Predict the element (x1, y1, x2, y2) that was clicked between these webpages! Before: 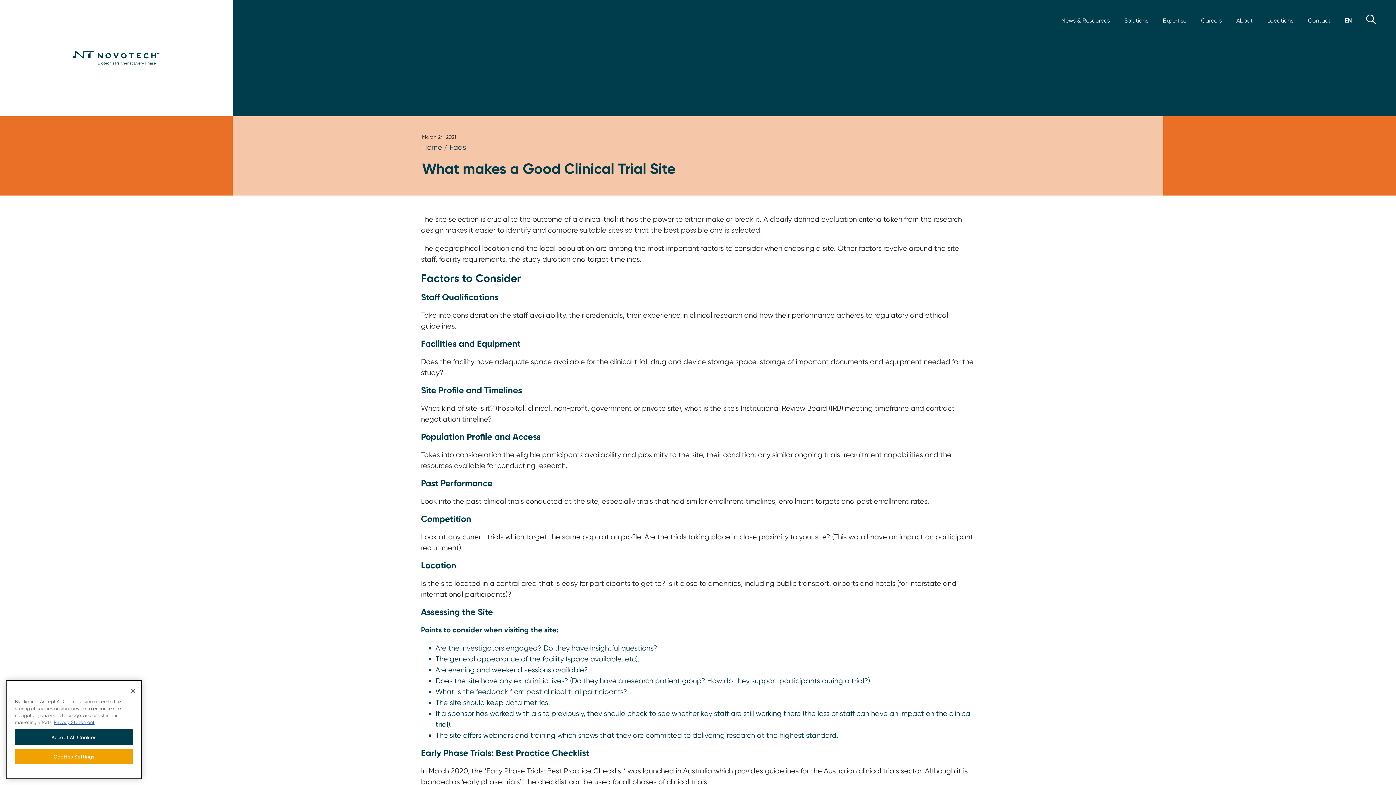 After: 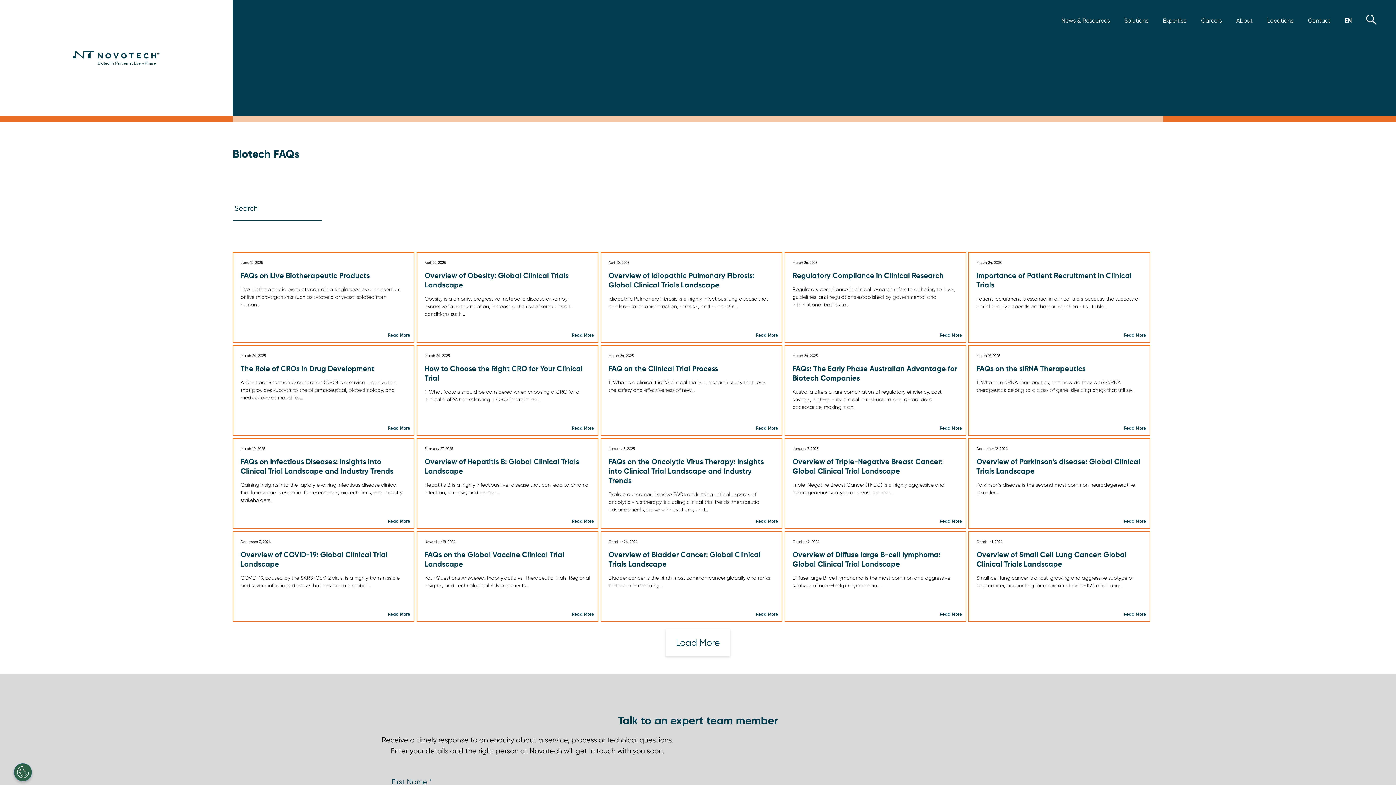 Action: label: Faqs bbox: (449, 142, 466, 151)